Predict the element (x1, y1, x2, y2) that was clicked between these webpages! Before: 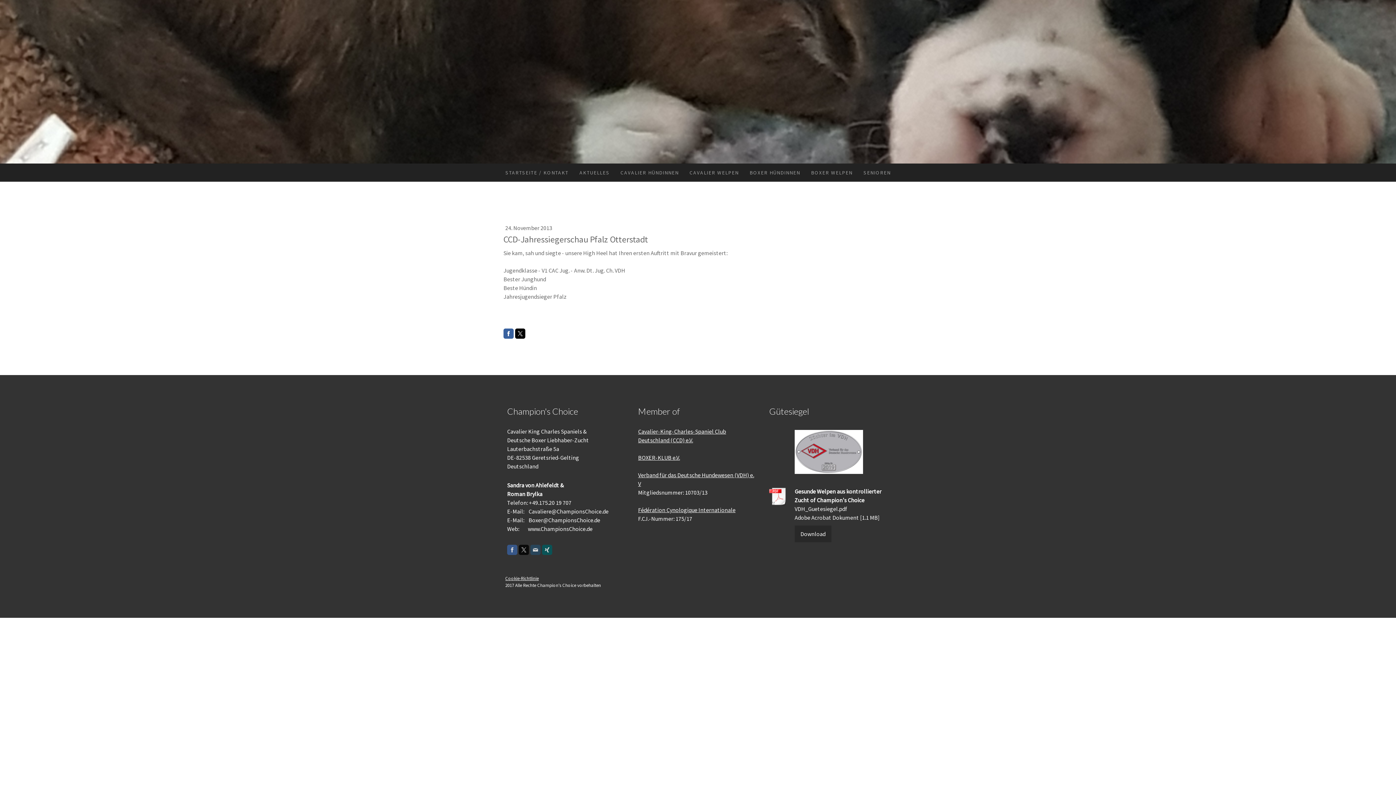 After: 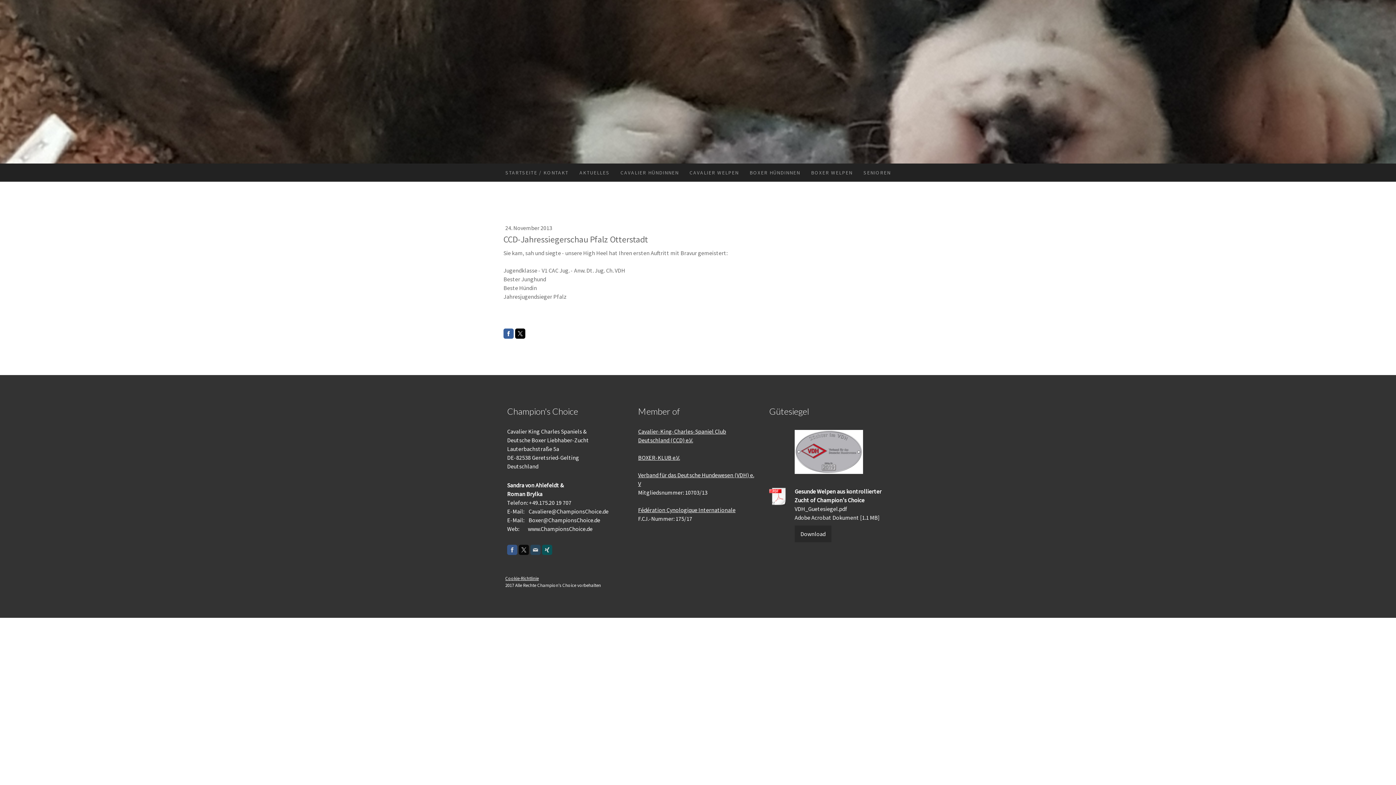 Action: bbox: (795, 430, 863, 438)